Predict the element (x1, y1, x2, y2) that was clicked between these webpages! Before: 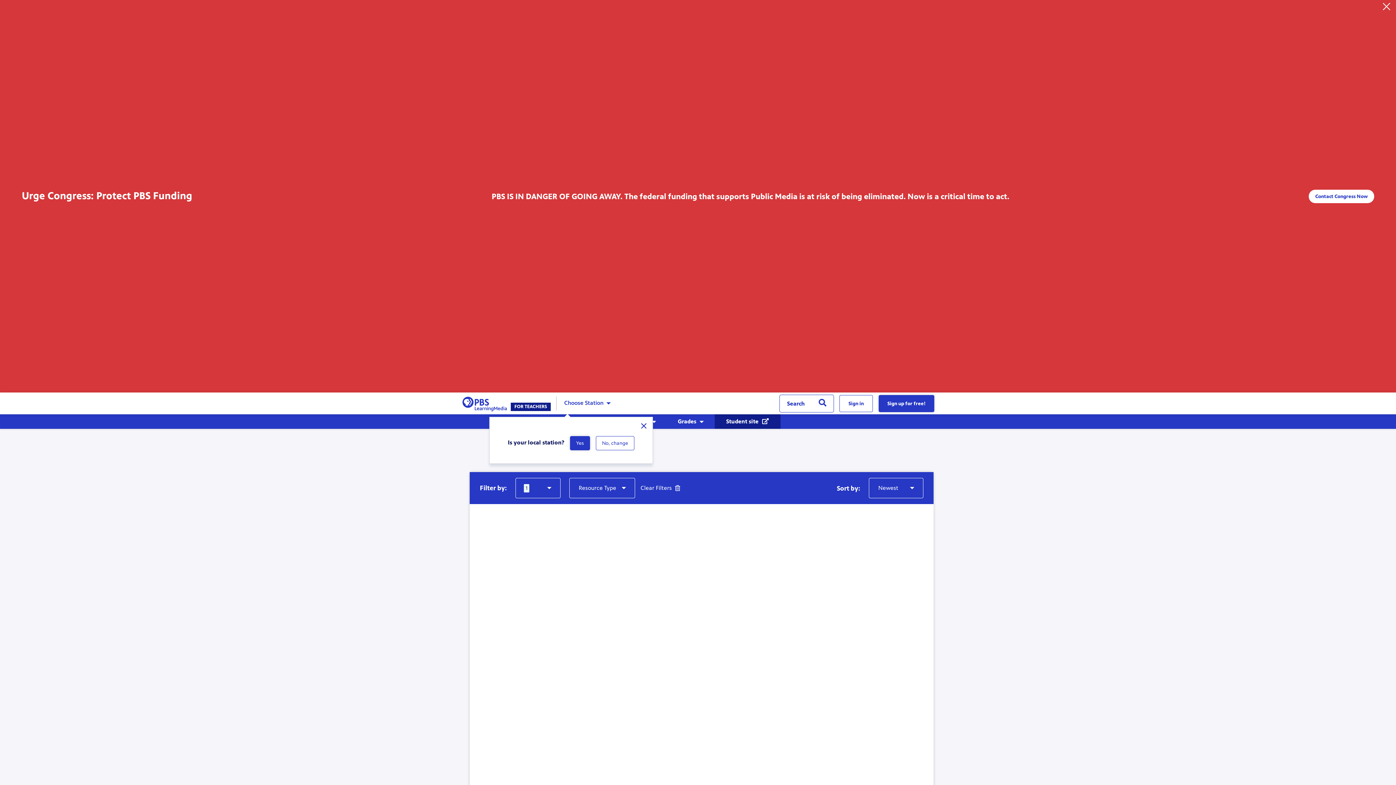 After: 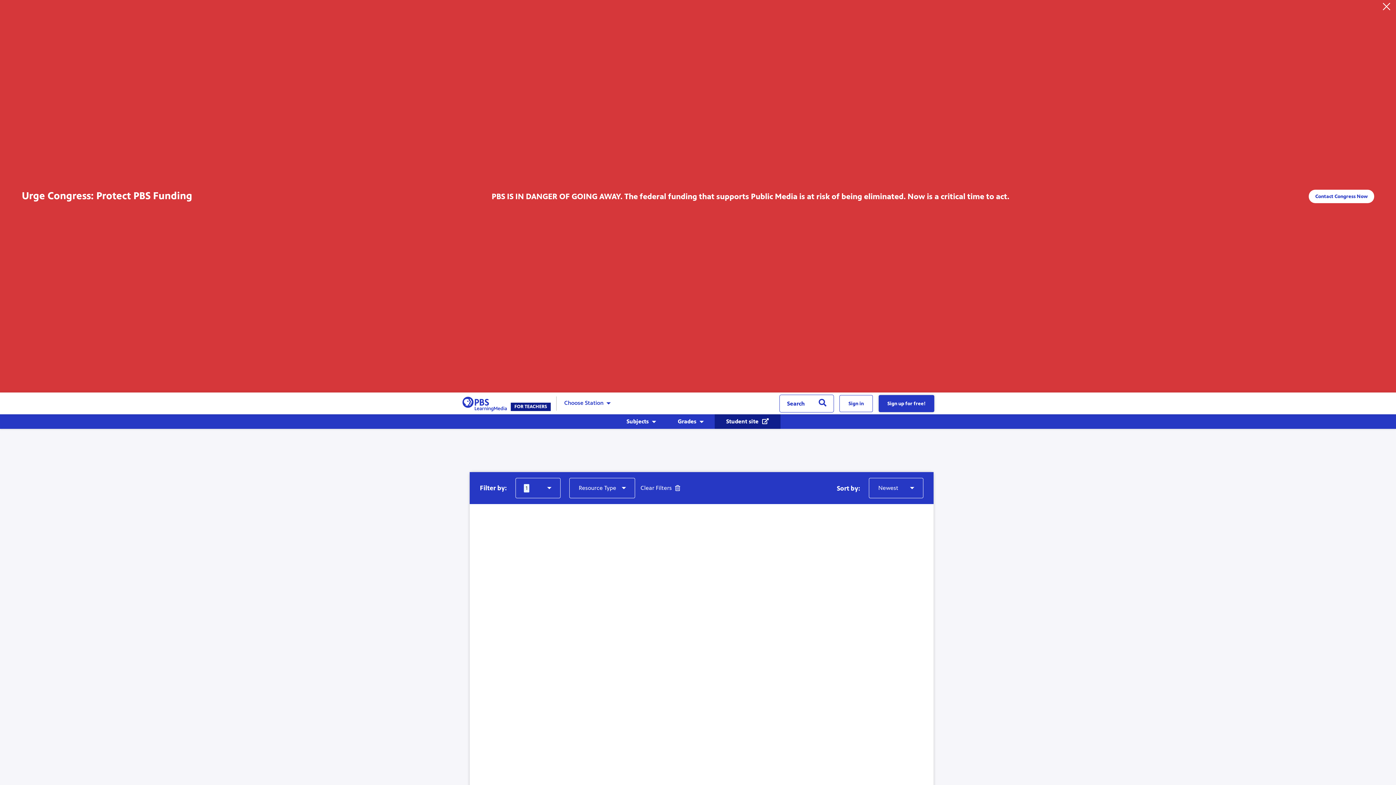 Action: bbox: (714, 414, 780, 429) label: Student site 